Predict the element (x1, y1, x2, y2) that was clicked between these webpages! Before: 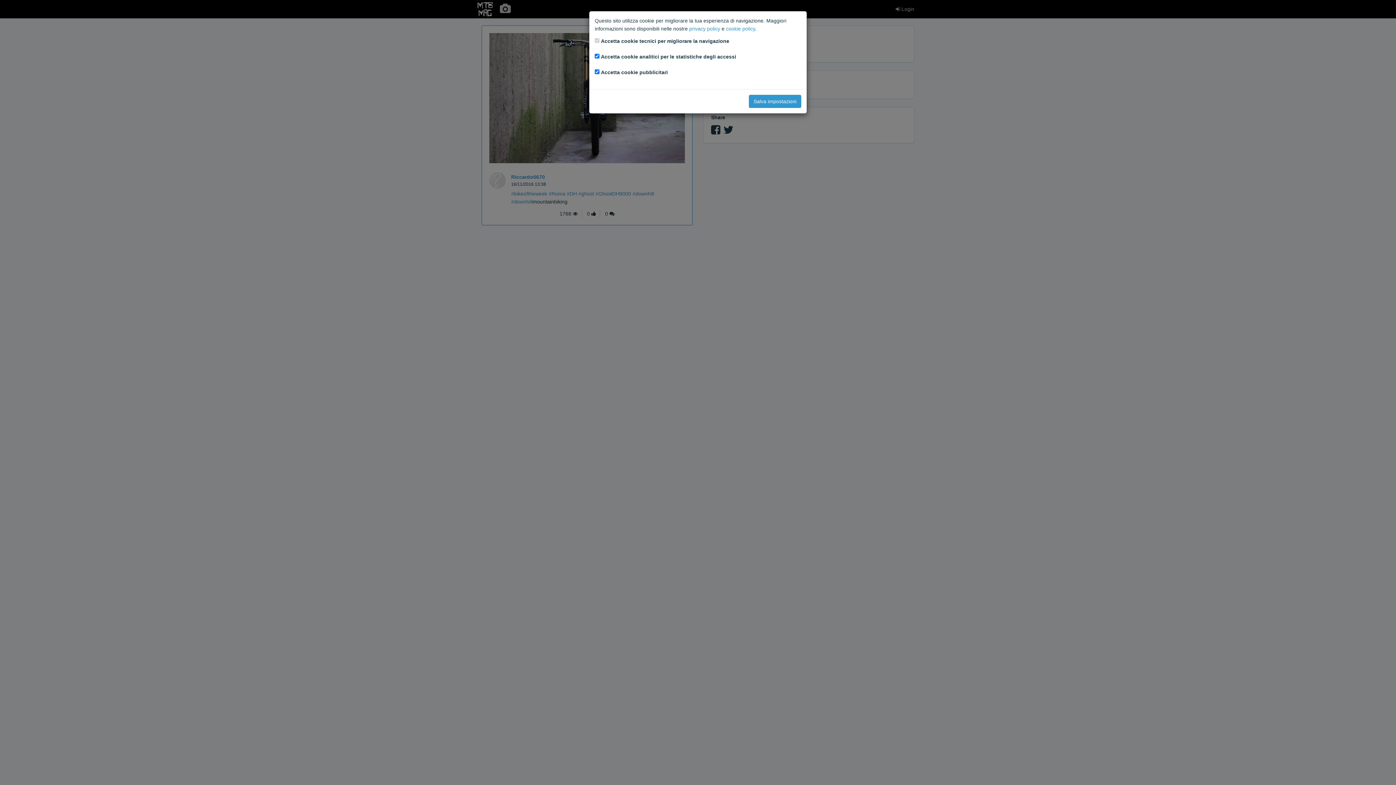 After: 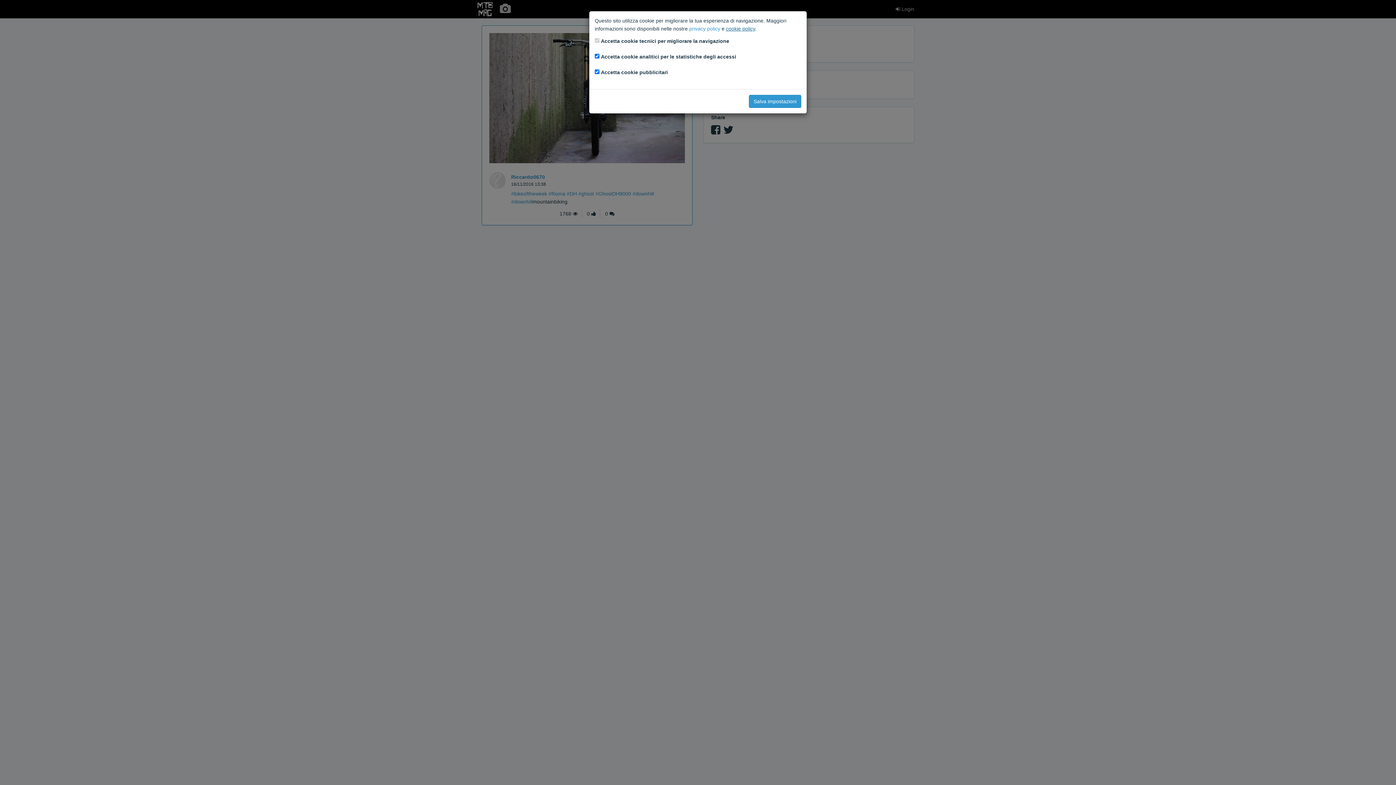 Action: label: cookie policy bbox: (726, 25, 755, 31)